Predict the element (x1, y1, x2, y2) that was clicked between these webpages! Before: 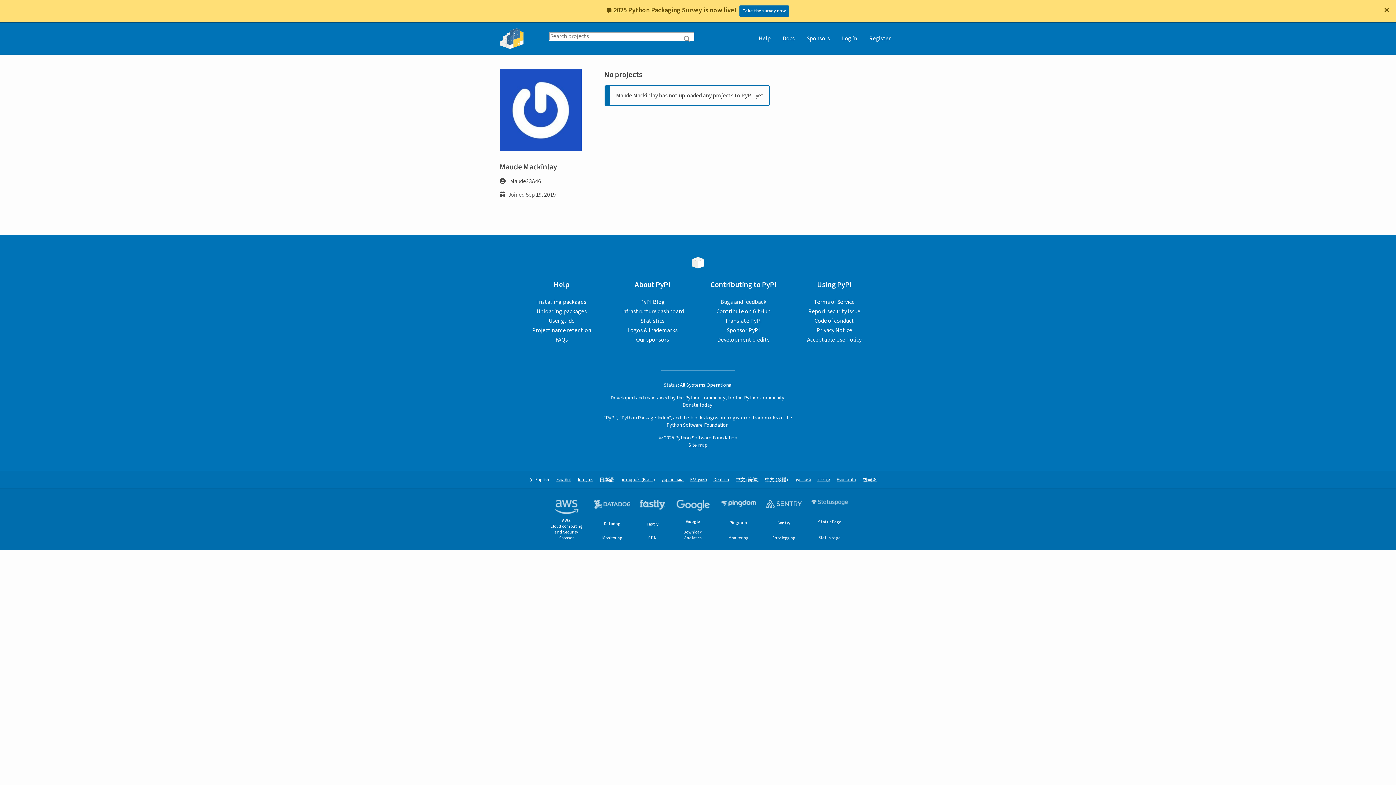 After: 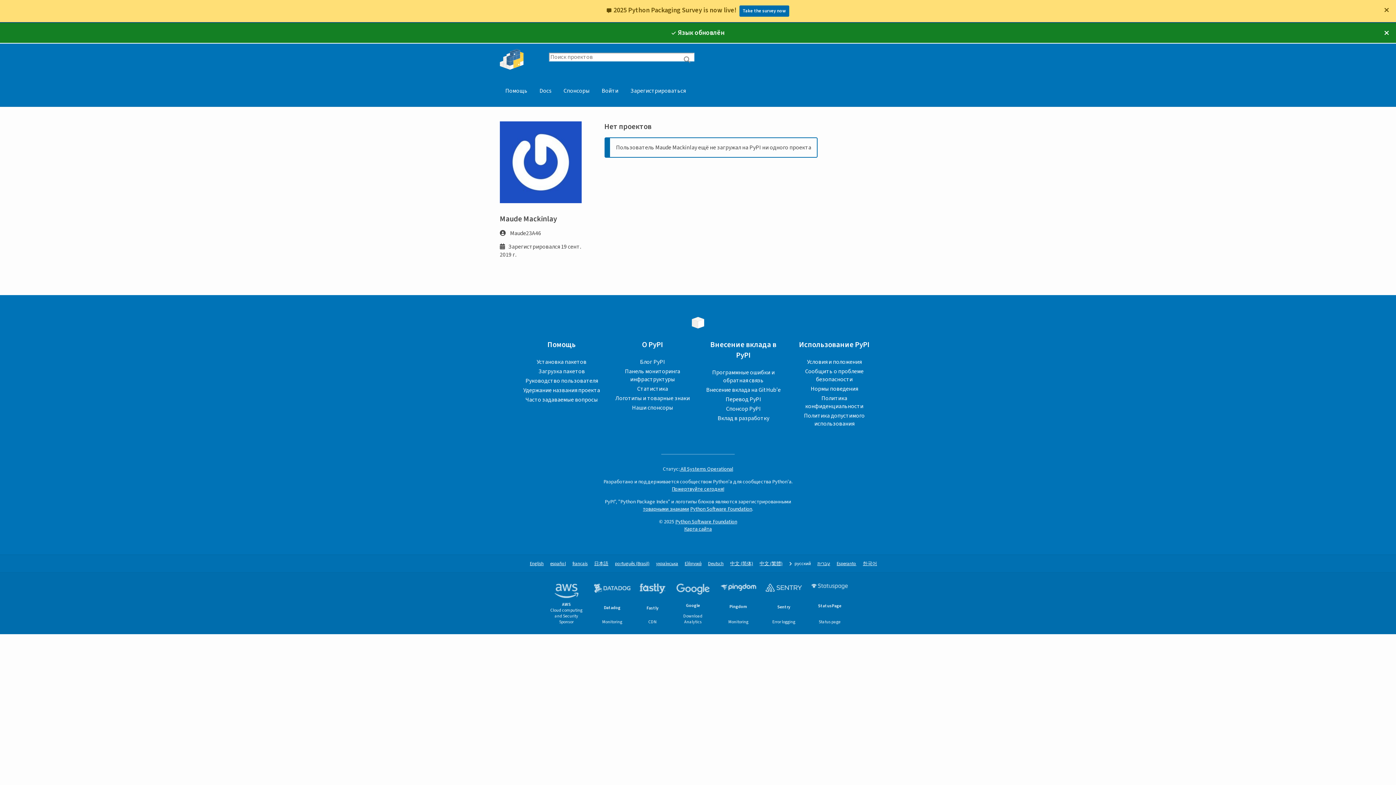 Action: label: русский bbox: (794, 477, 811, 483)